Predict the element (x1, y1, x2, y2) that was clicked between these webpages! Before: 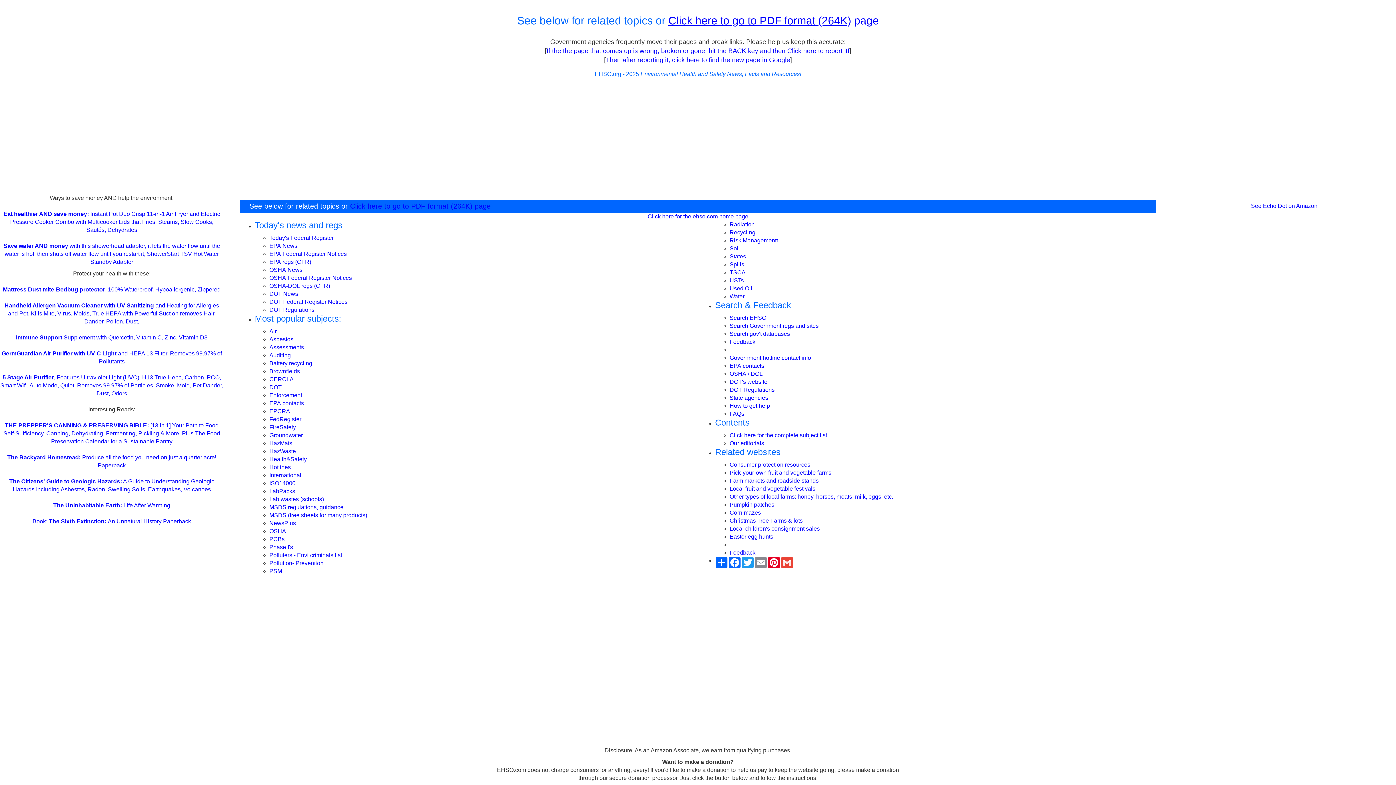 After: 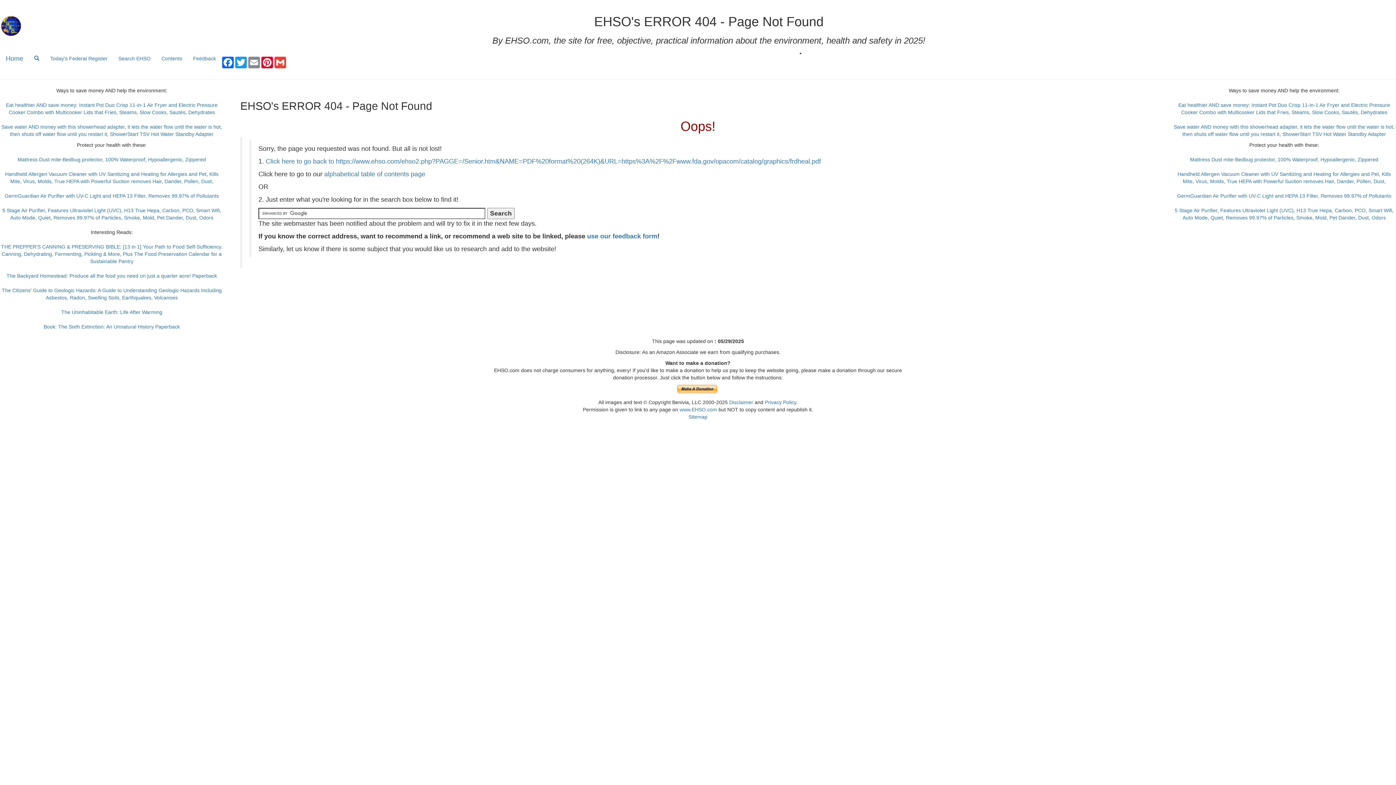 Action: bbox: (269, 496, 323, 502) label: Lab wastes (schools)